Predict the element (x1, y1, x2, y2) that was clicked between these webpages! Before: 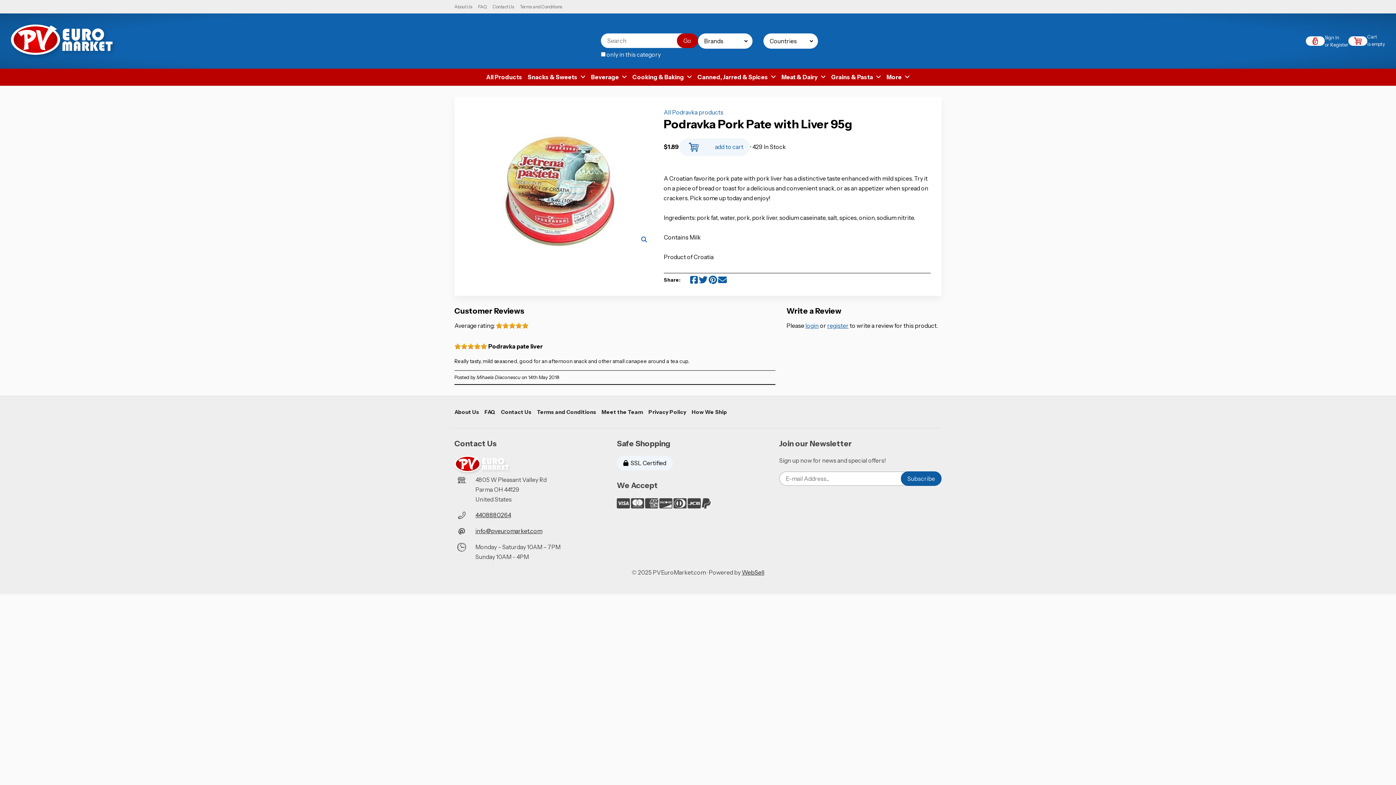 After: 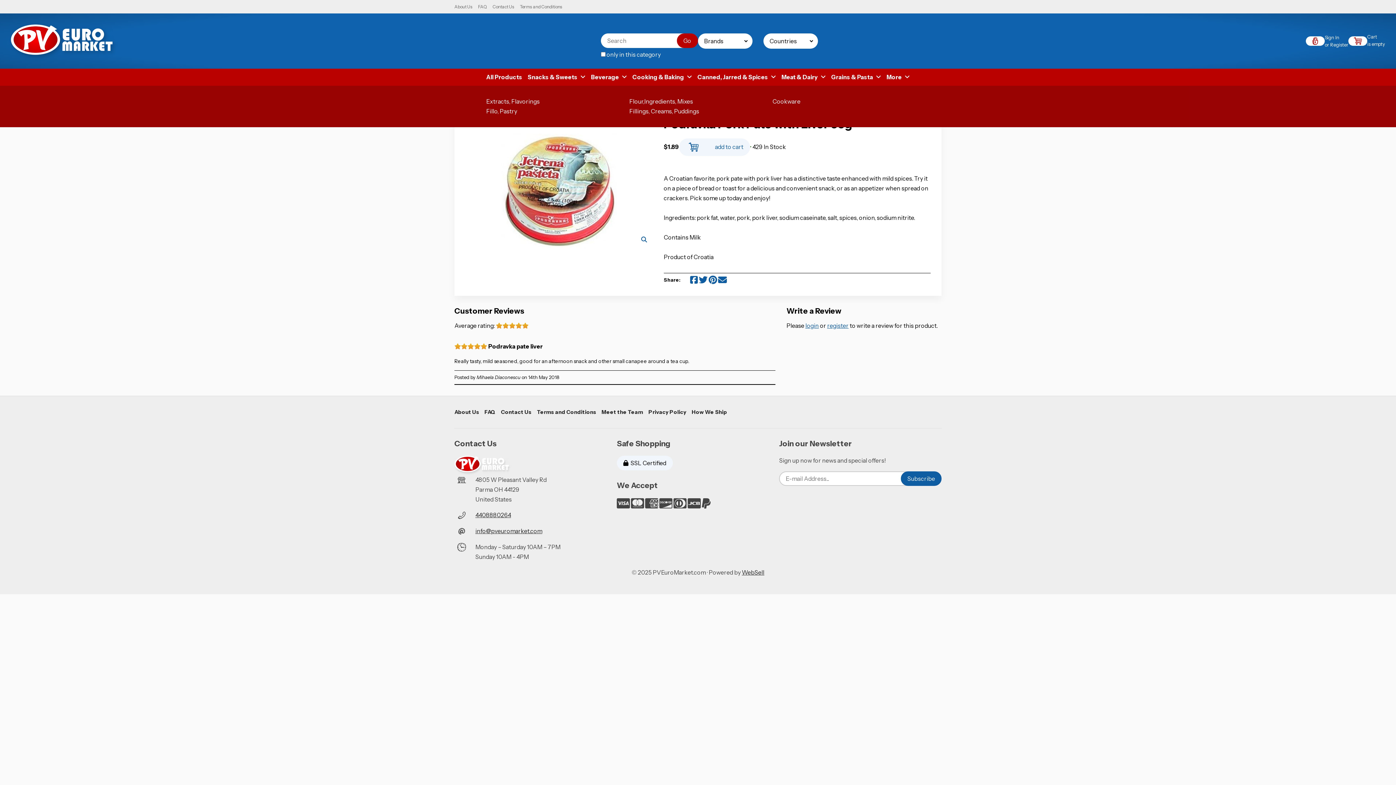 Action: label: Cooking & Baking  bbox: (632, 68, 692, 85)